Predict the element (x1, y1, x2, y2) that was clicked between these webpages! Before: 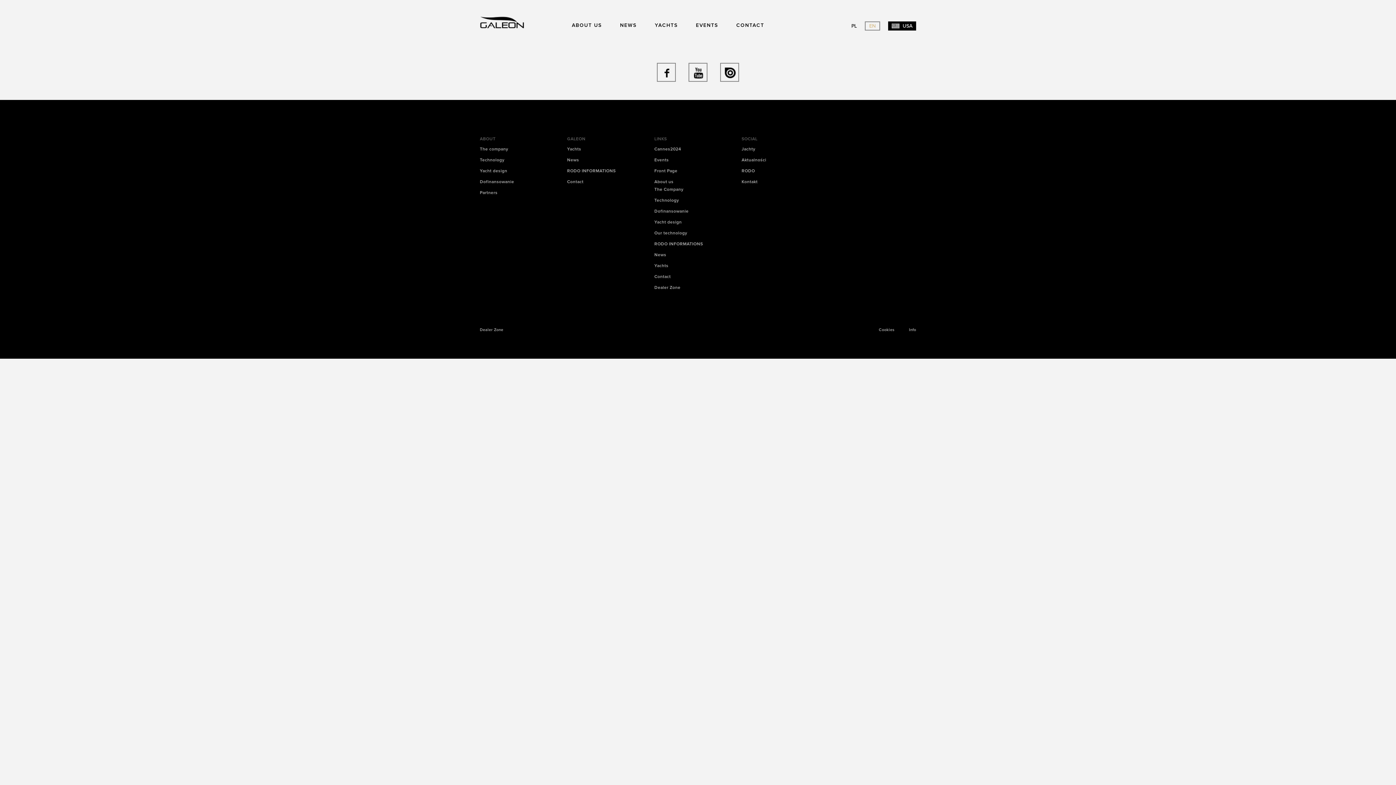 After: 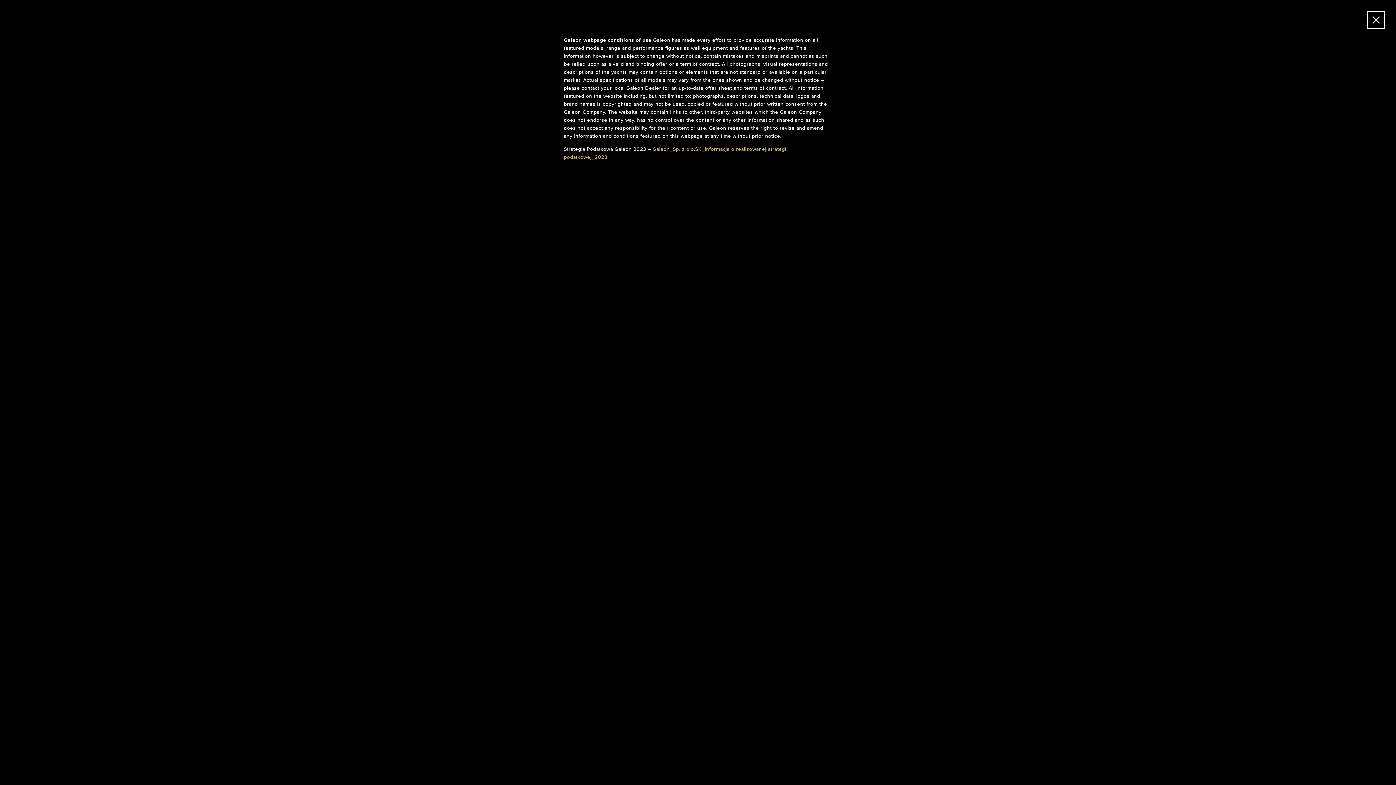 Action: label: Info bbox: (909, 327, 916, 332)